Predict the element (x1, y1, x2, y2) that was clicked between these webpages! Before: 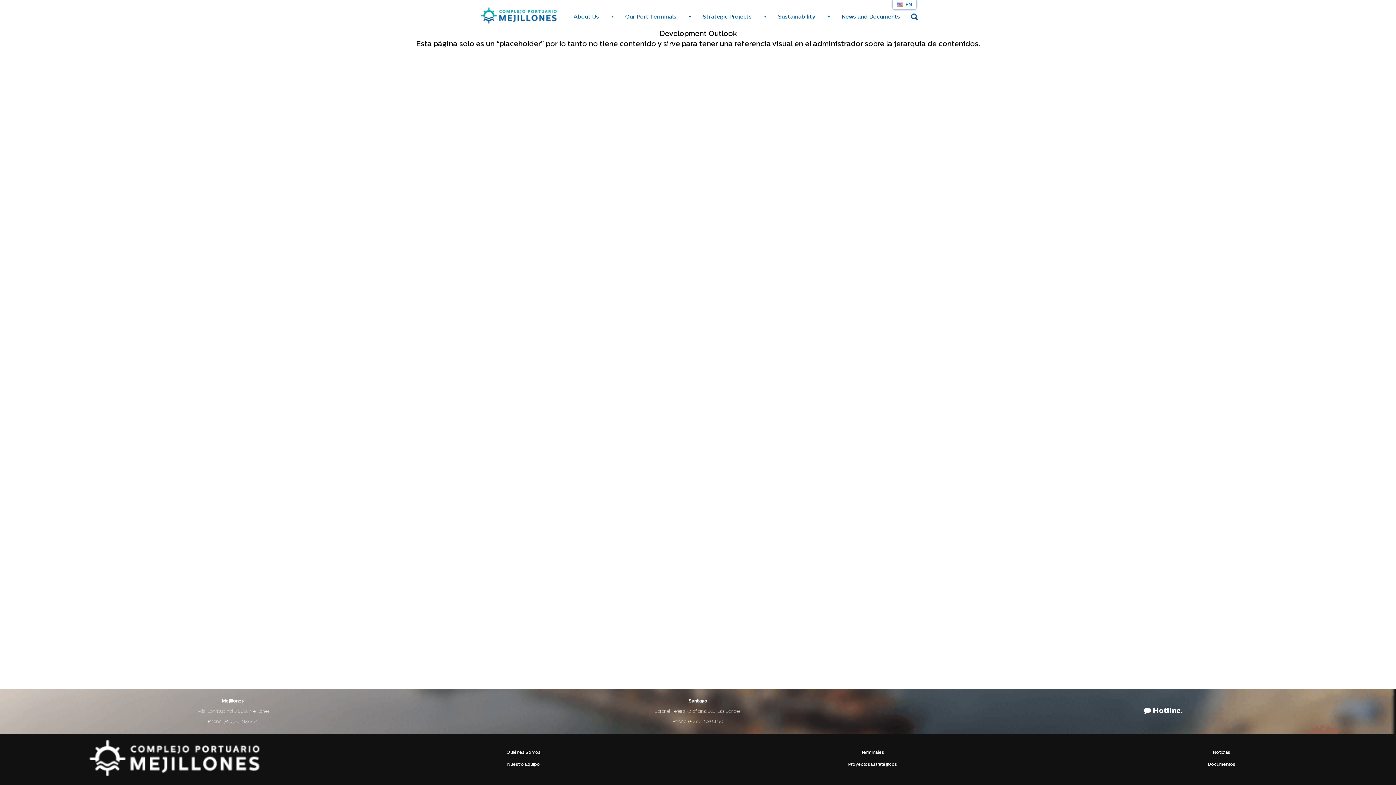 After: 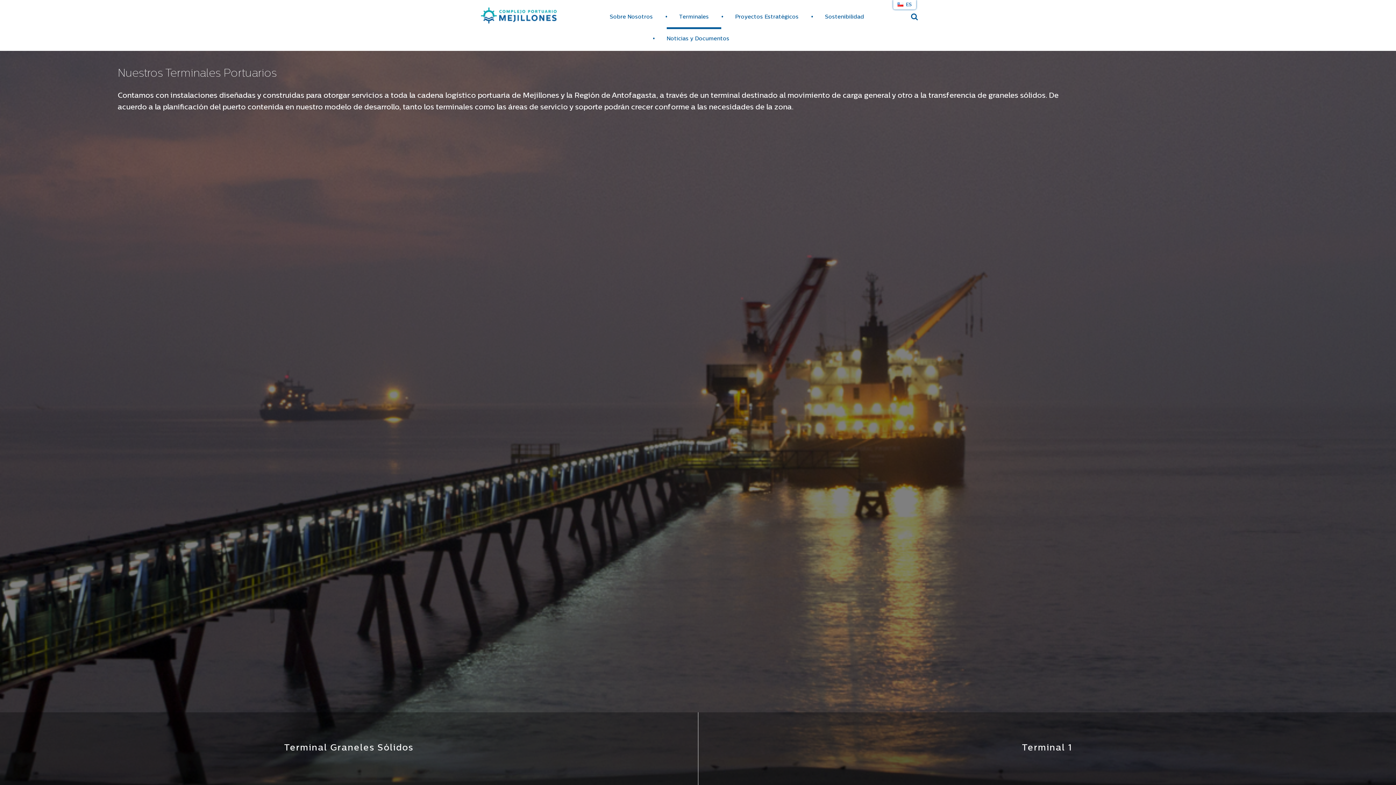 Action: bbox: (861, 430, 884, 435) label: Terminales